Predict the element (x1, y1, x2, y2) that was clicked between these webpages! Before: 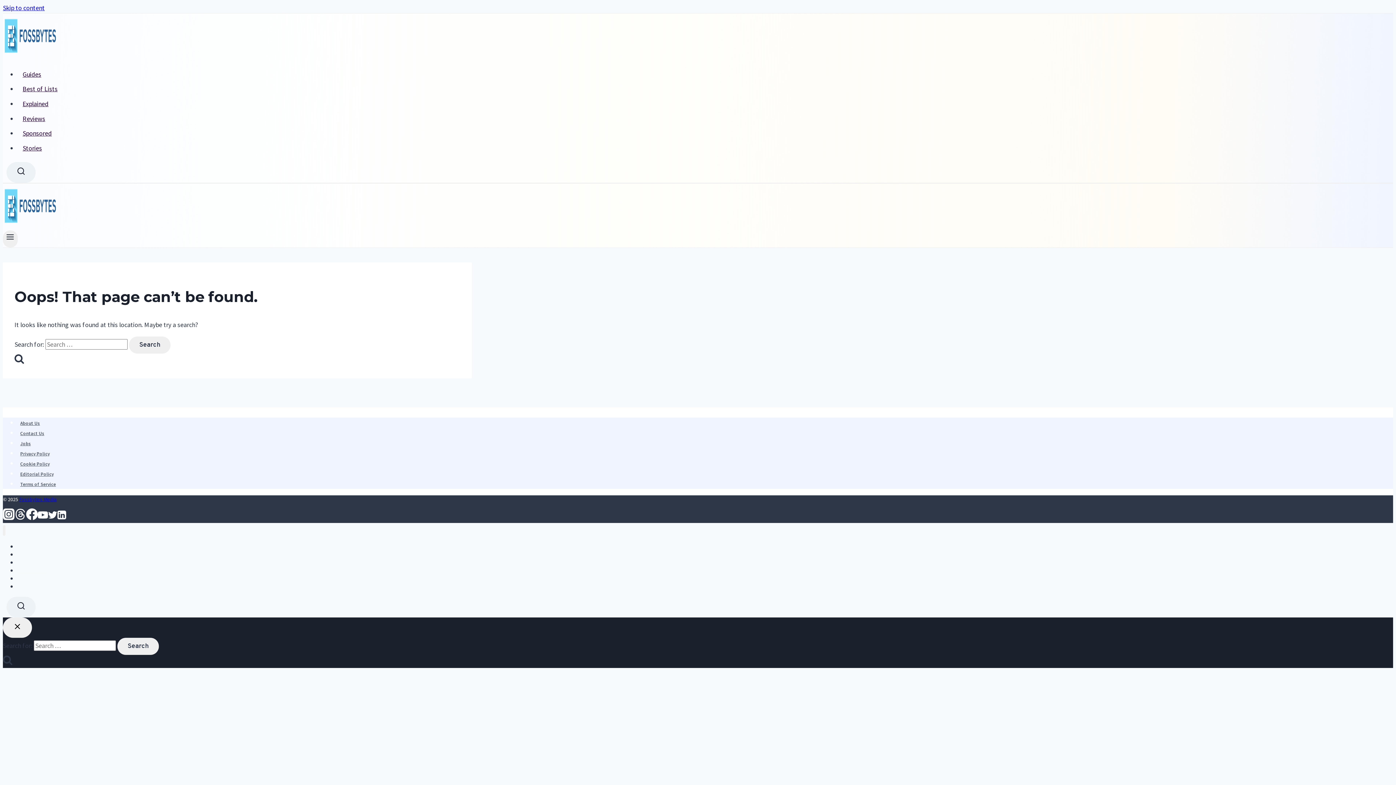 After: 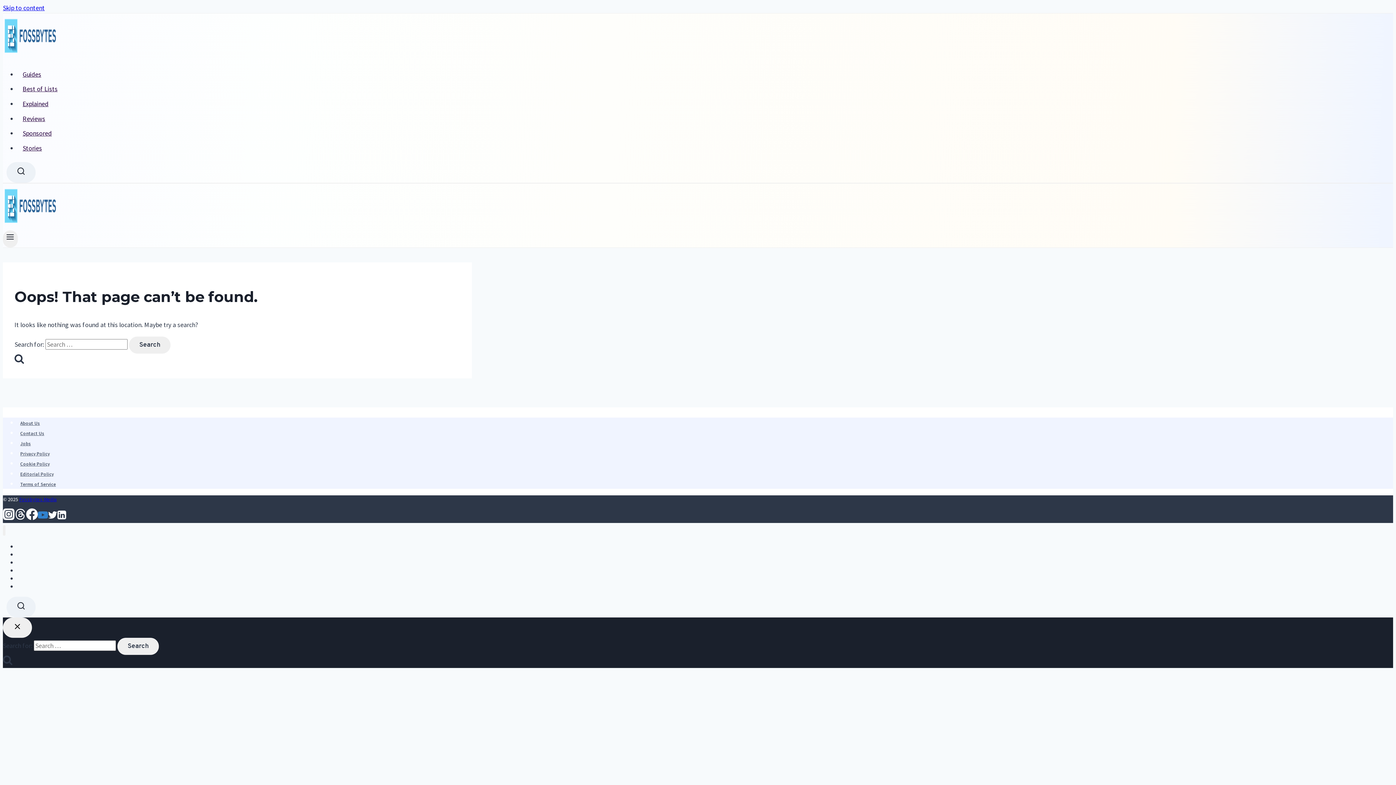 Action: label: YouTube bbox: (37, 513, 48, 522)